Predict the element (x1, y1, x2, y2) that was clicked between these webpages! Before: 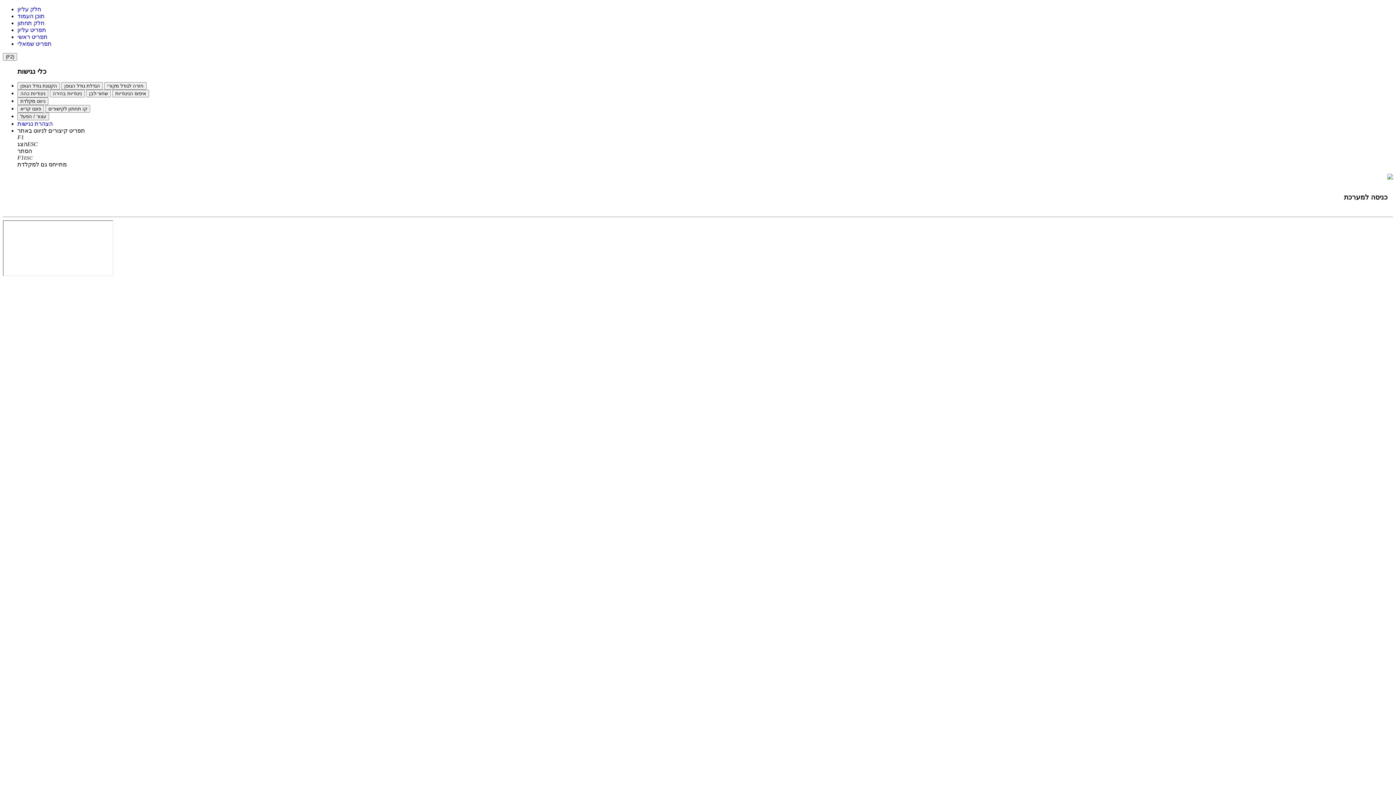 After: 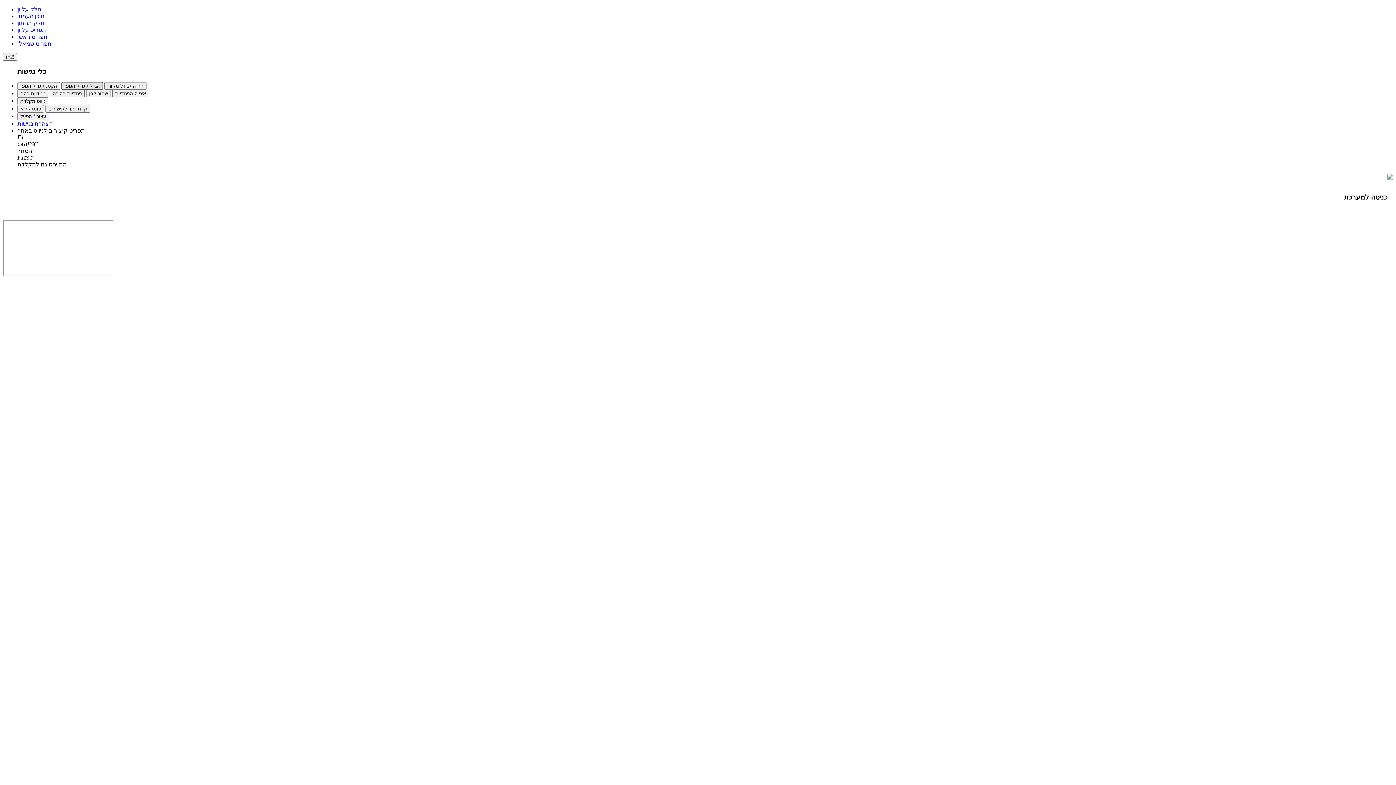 Action: bbox: (61, 82, 102, 89) label: הגדלת גודל הגופן